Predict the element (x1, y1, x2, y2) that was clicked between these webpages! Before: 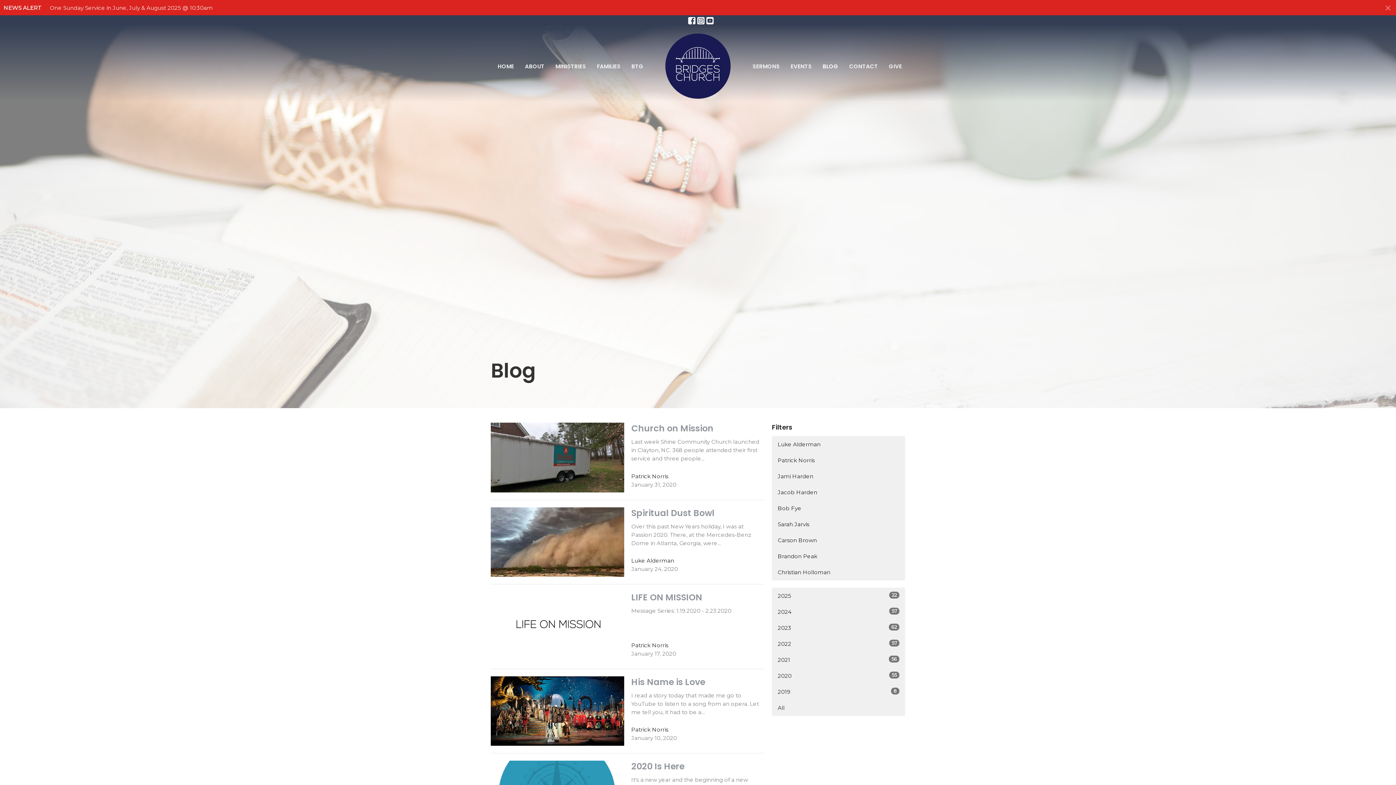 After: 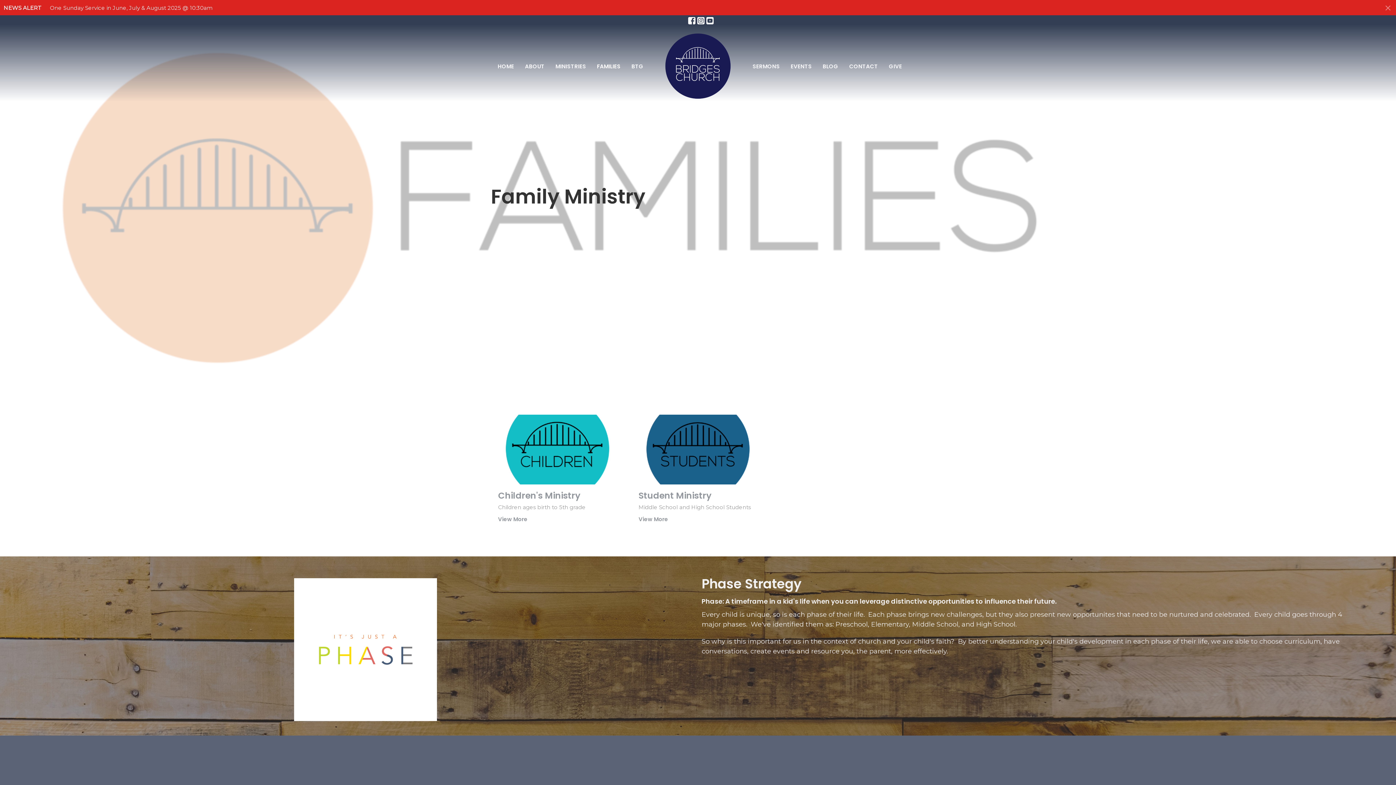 Action: label: FAMILIES bbox: (597, 60, 620, 72)